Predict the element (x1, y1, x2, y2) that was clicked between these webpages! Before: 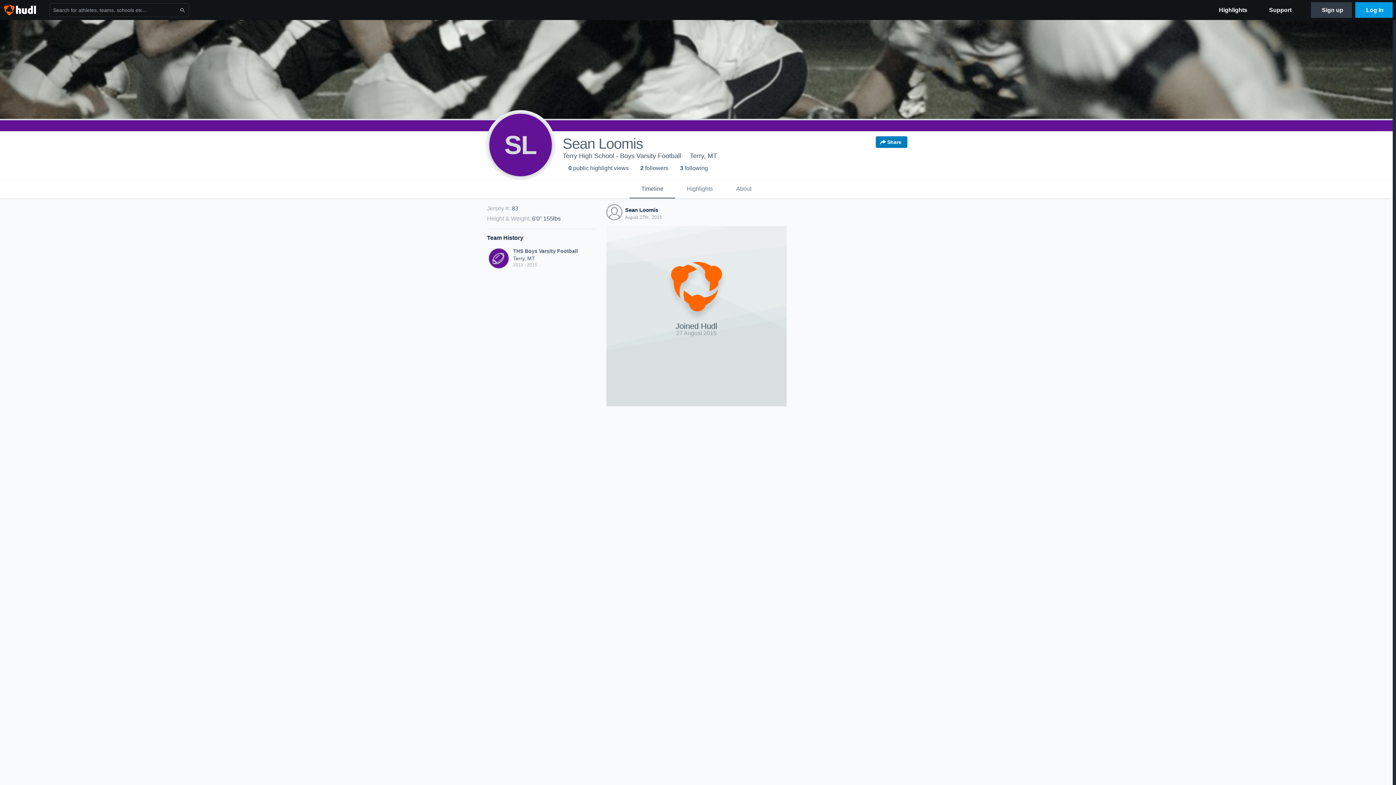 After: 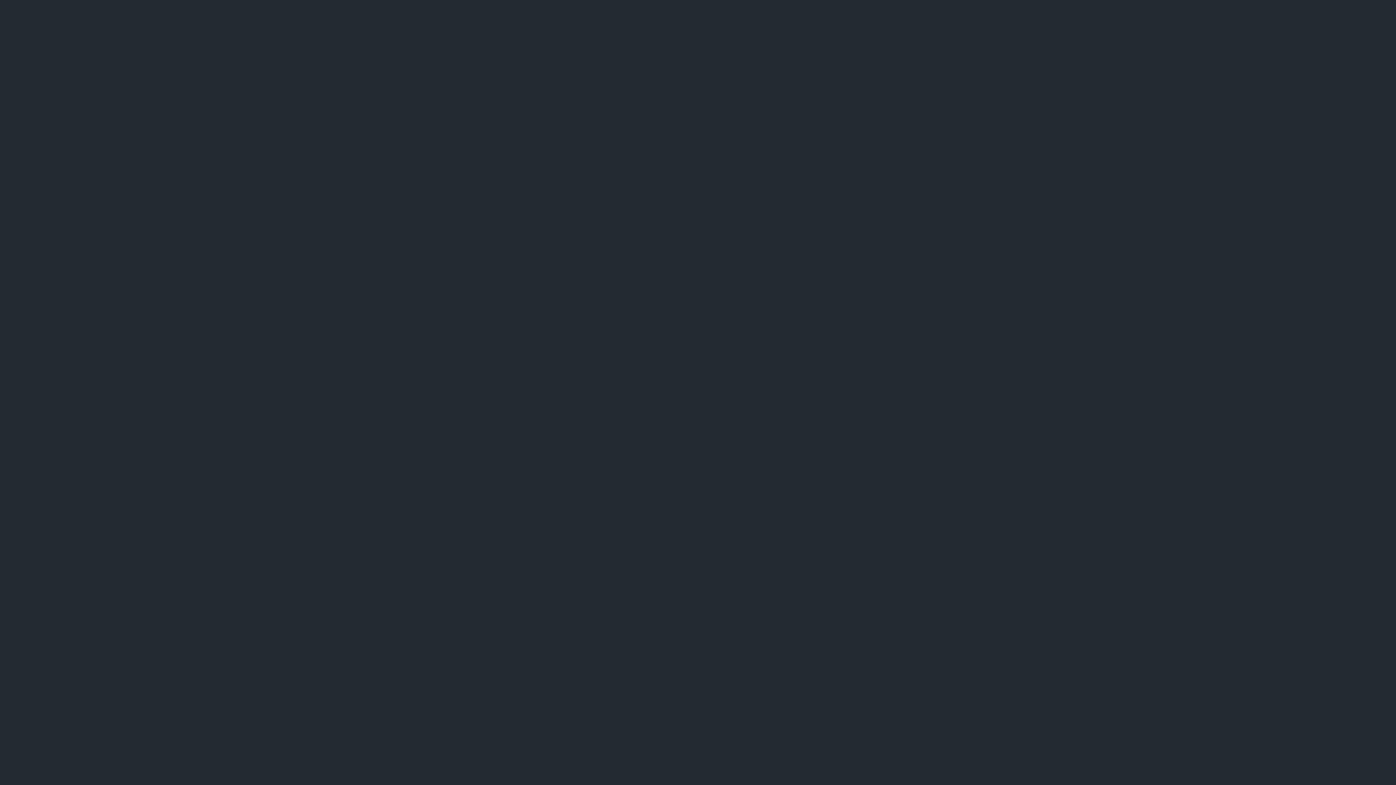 Action: label: Support bbox: (1260, 0, 1301, 20)